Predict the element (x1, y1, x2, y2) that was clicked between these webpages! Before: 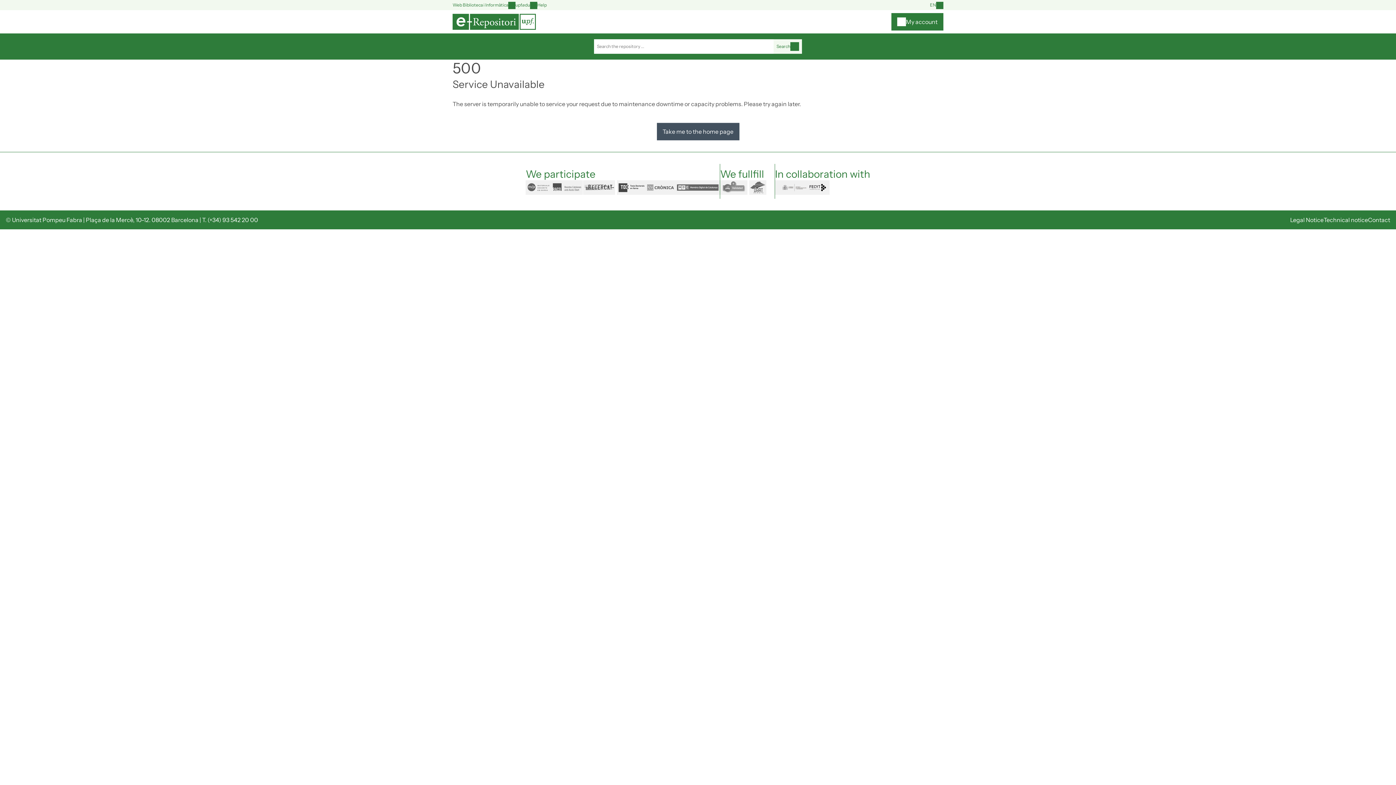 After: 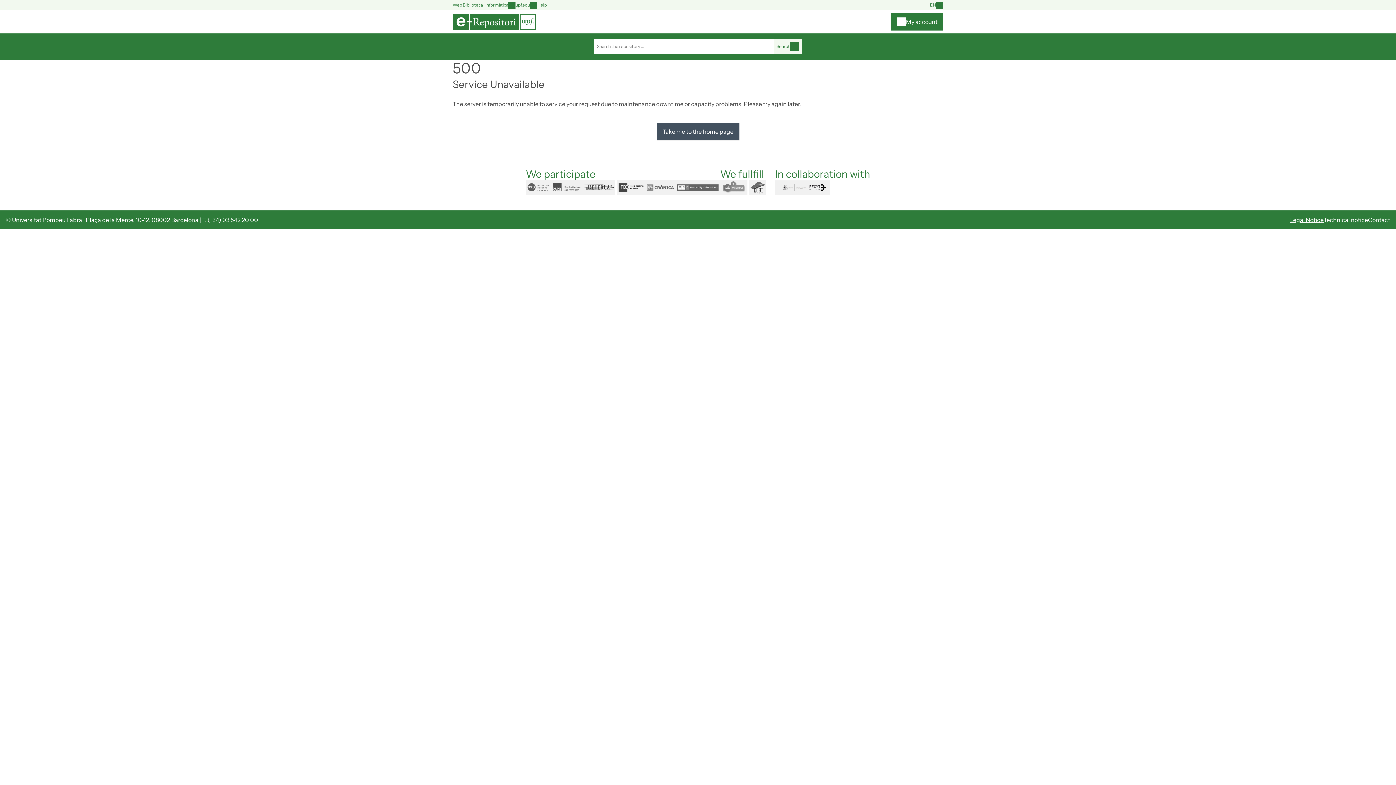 Action: bbox: (1290, 216, 1324, 223) label: Legal Notice